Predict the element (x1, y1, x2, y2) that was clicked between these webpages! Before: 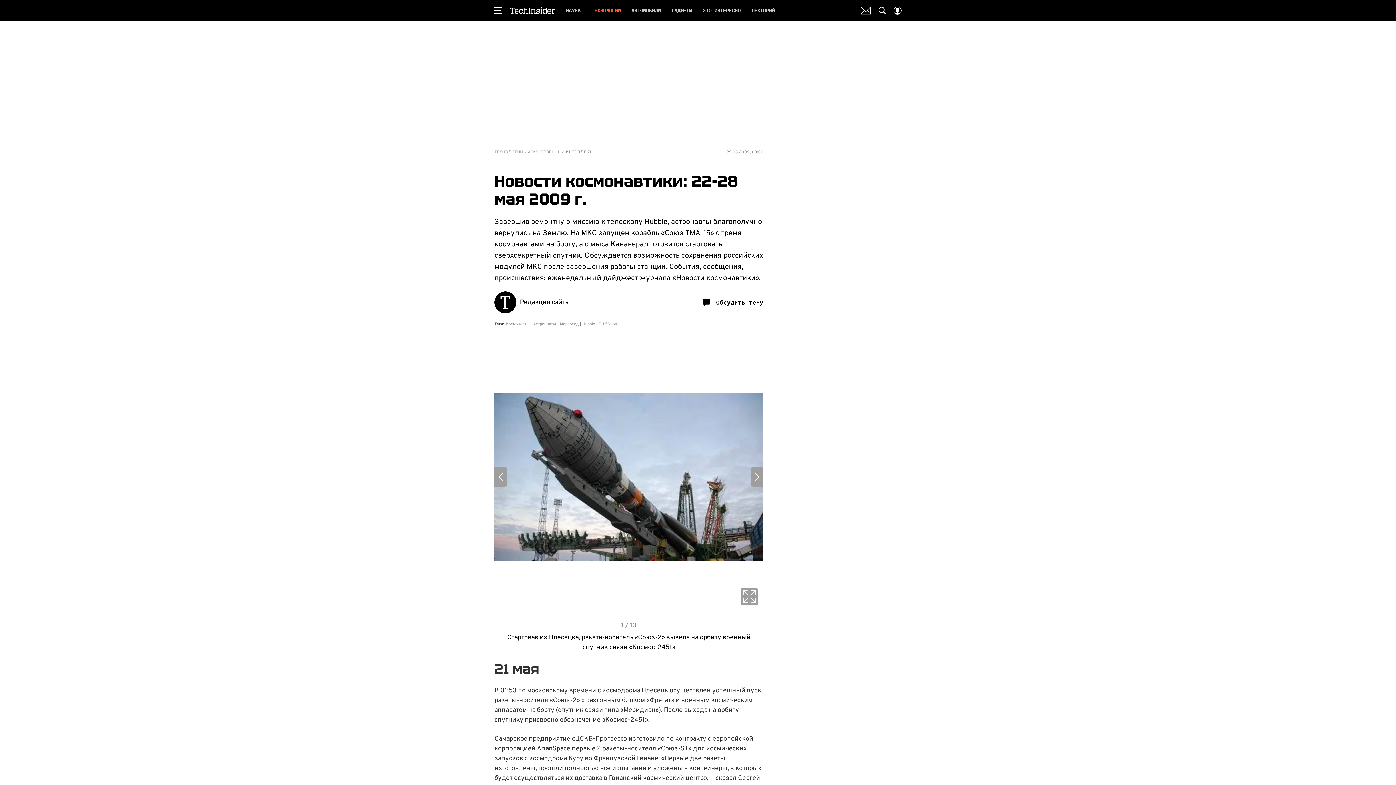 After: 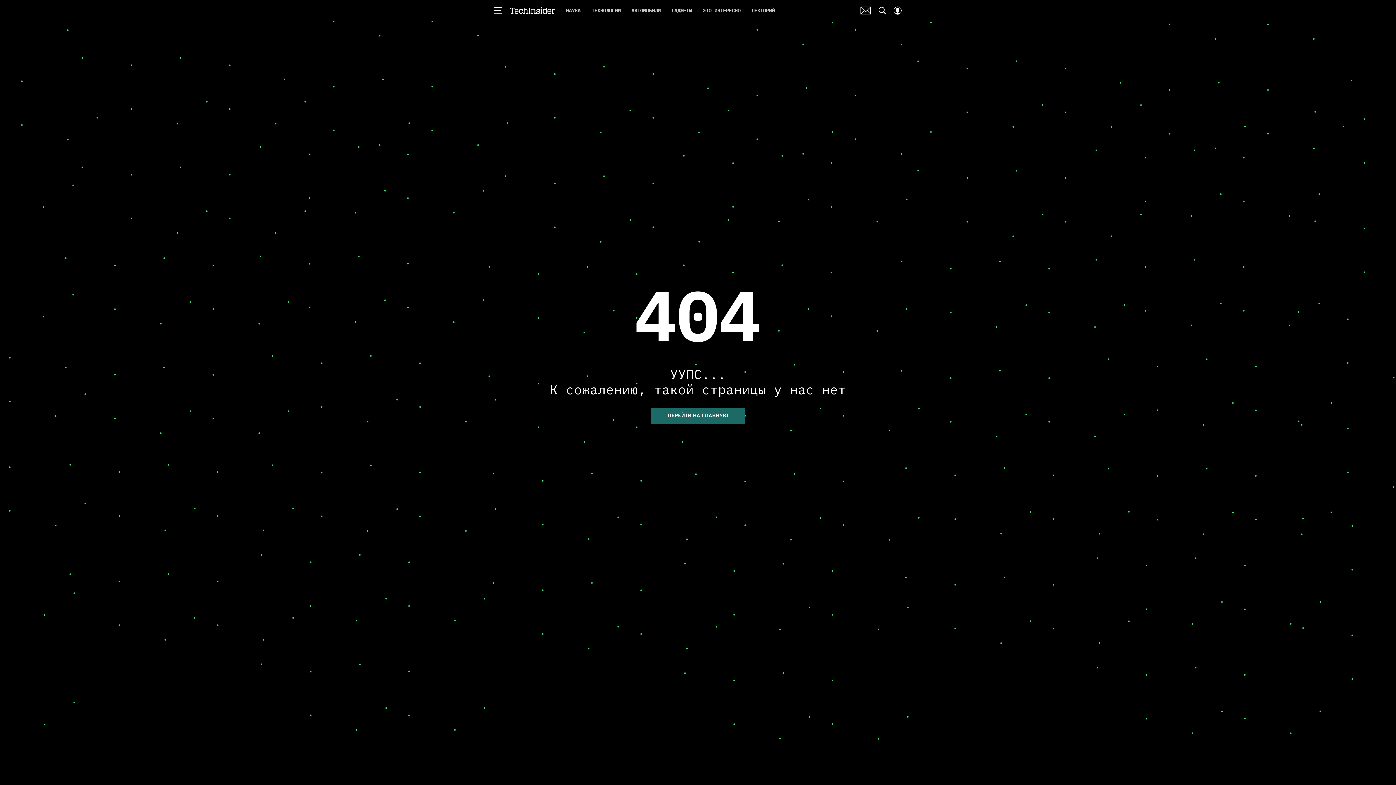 Action: bbox: (533, 320, 556, 328) label: Астронавты